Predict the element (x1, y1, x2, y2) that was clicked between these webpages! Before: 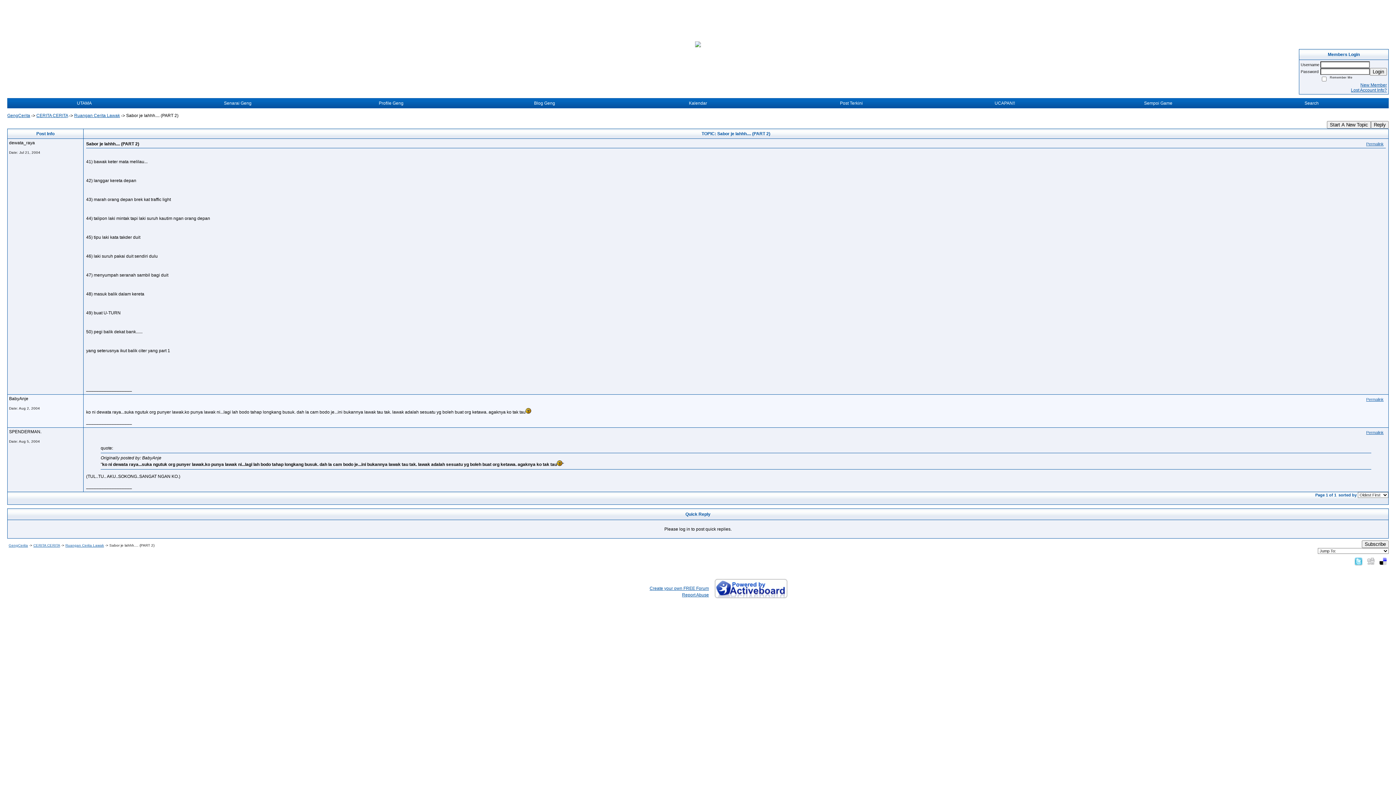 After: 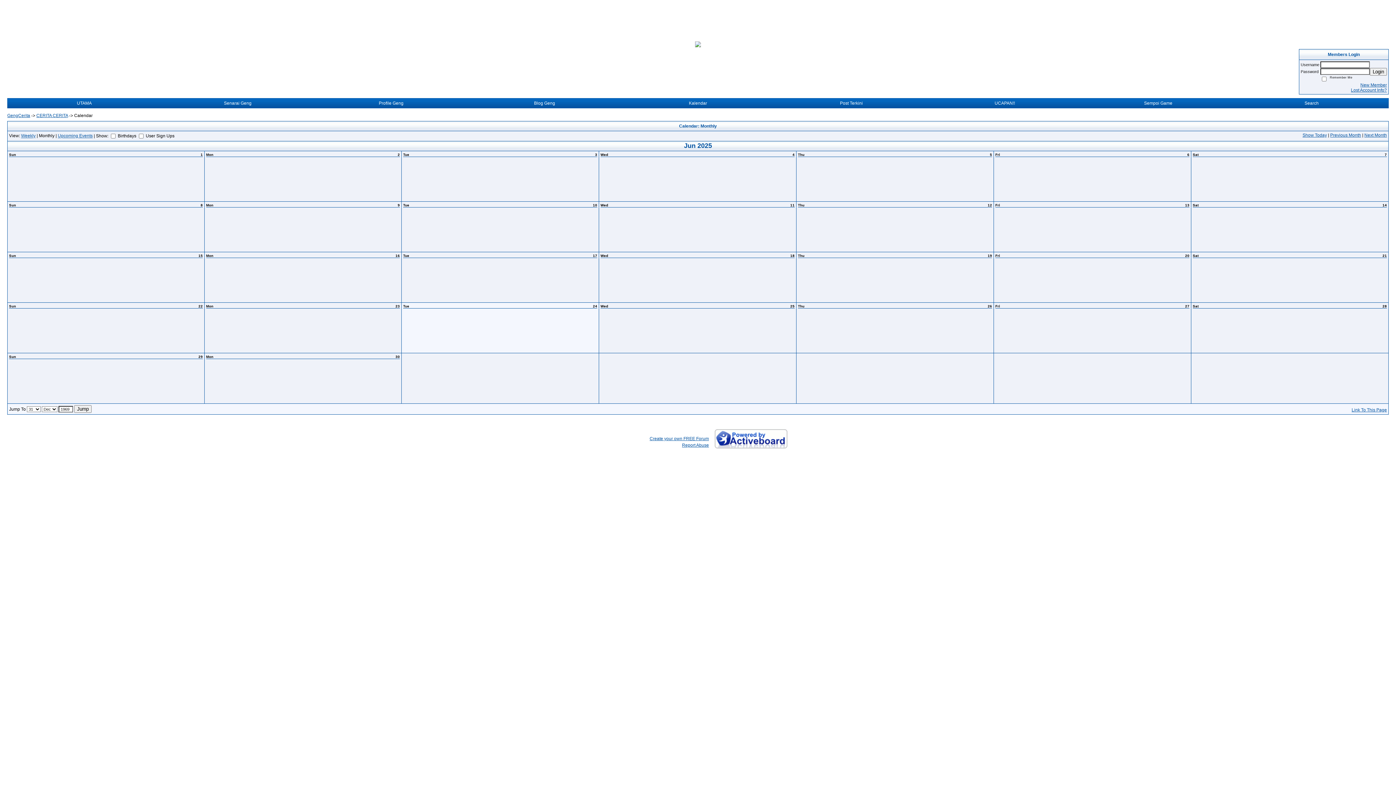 Action: bbox: (689, 100, 707, 105) label: Kalendar